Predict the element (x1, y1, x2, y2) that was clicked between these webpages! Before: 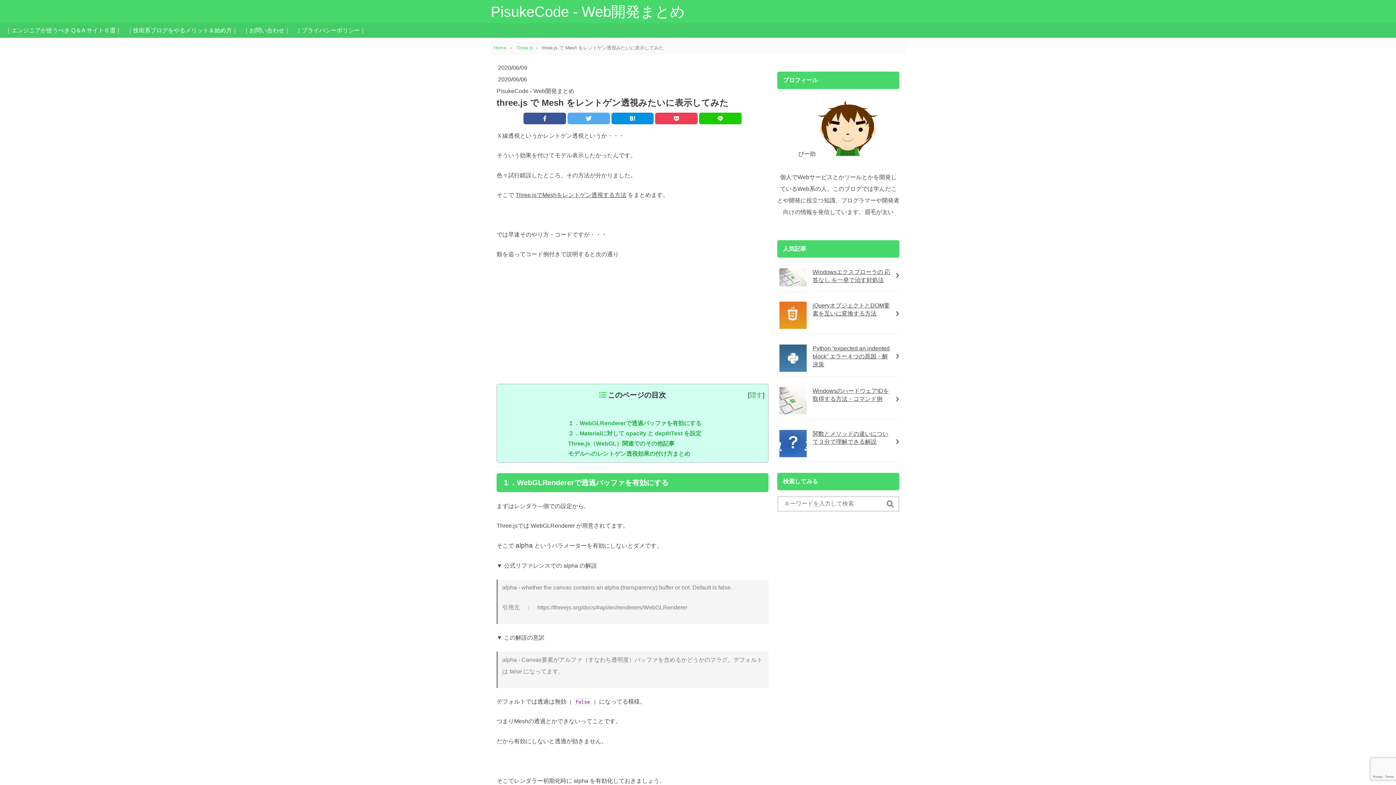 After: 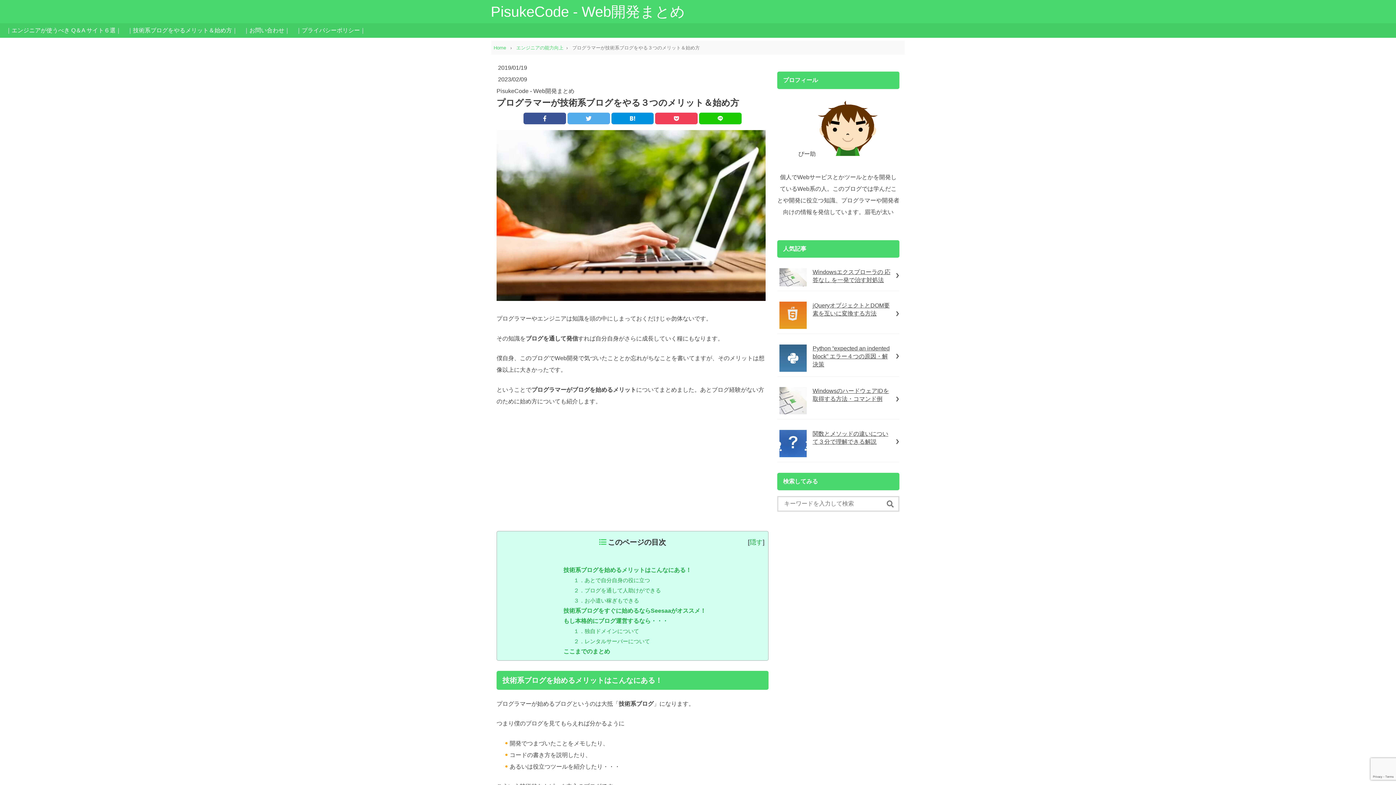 Action: bbox: (127, 27, 237, 33) label: ｜技術系ブログをやるメリット＆始め方｜